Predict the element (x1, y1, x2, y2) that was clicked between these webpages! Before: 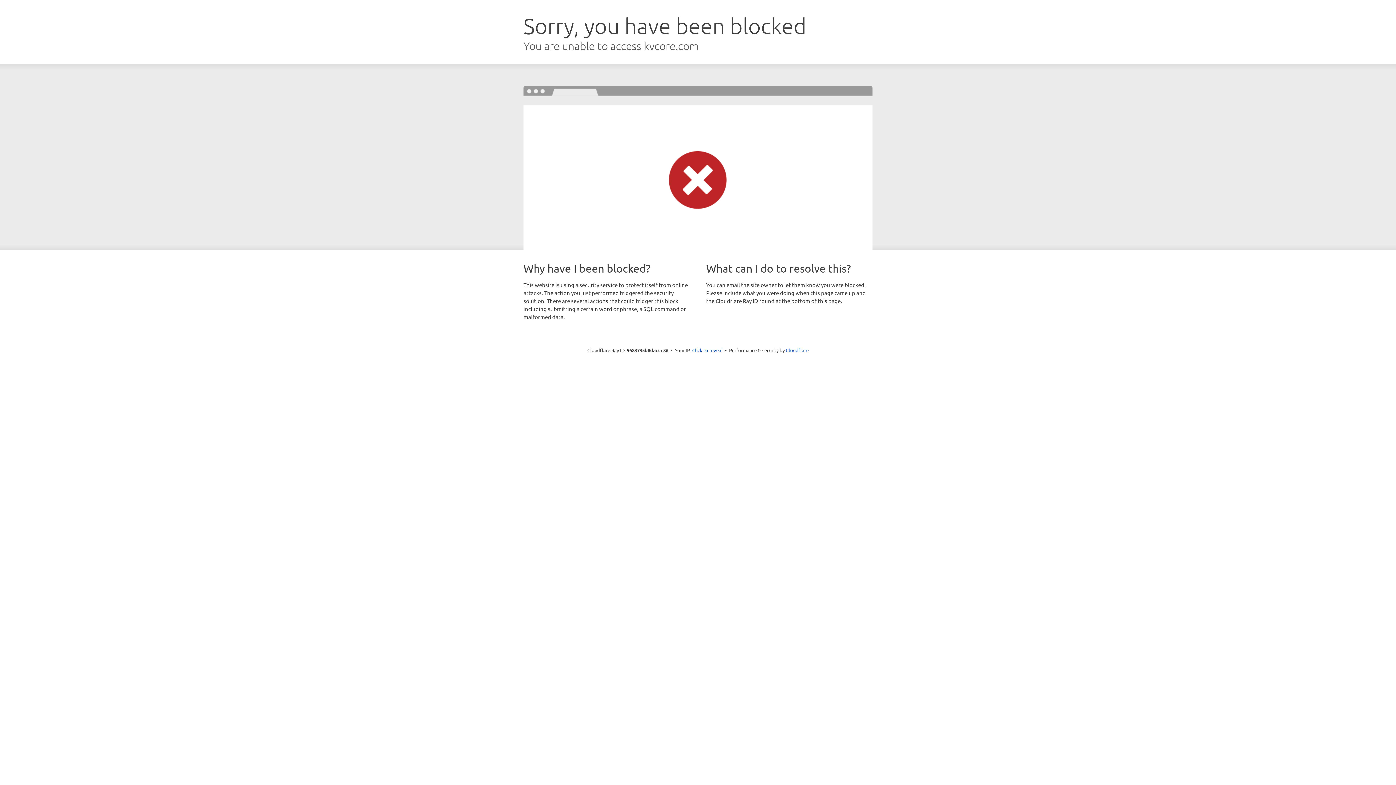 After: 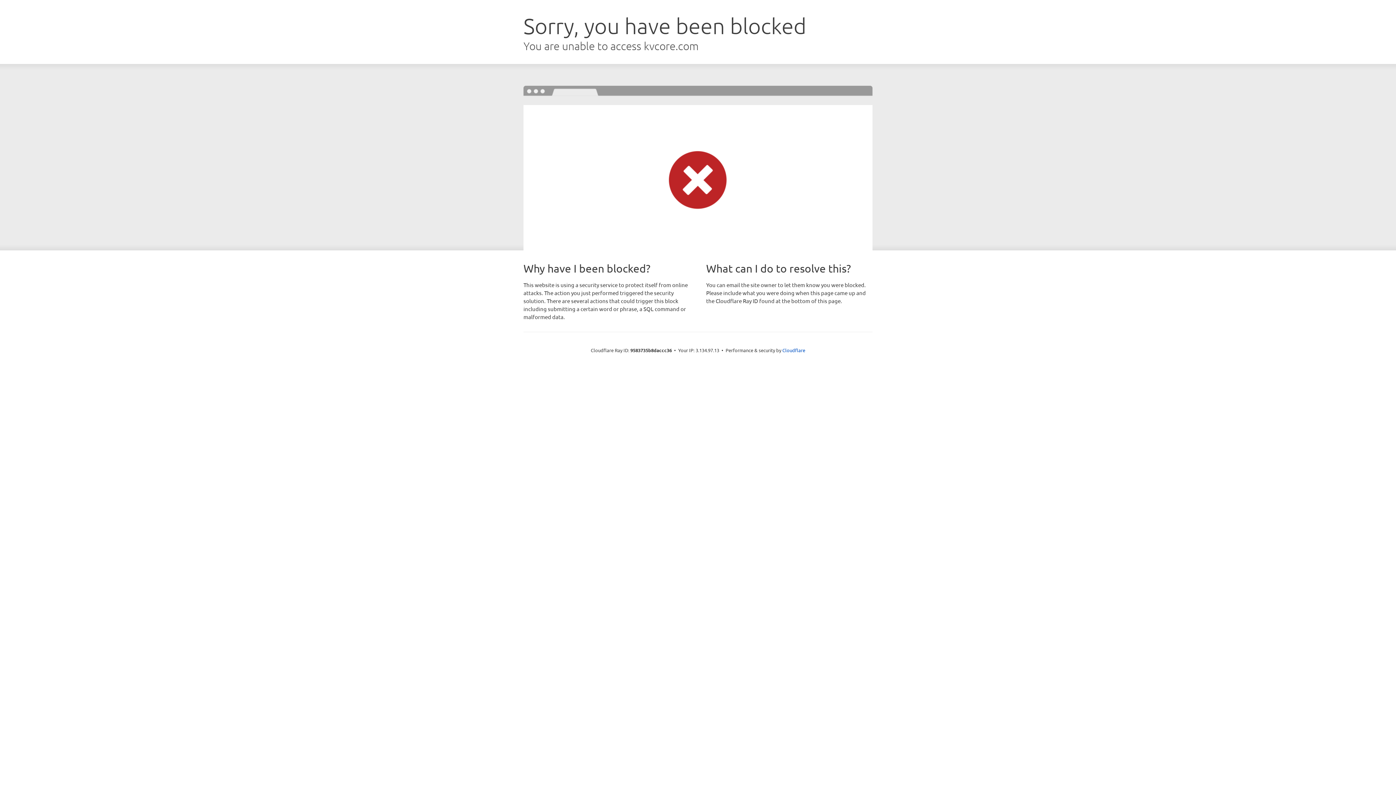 Action: label: Click to reveal bbox: (692, 346, 722, 353)